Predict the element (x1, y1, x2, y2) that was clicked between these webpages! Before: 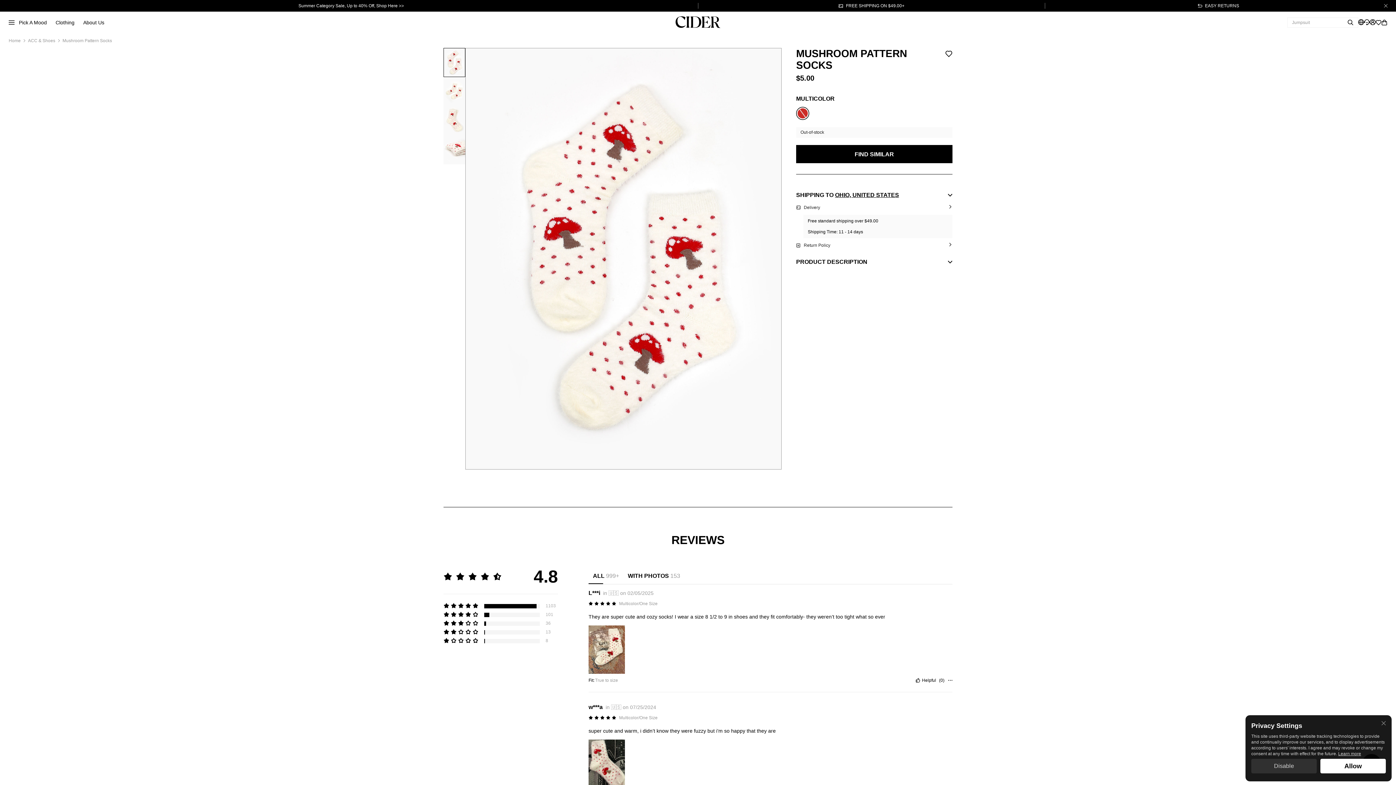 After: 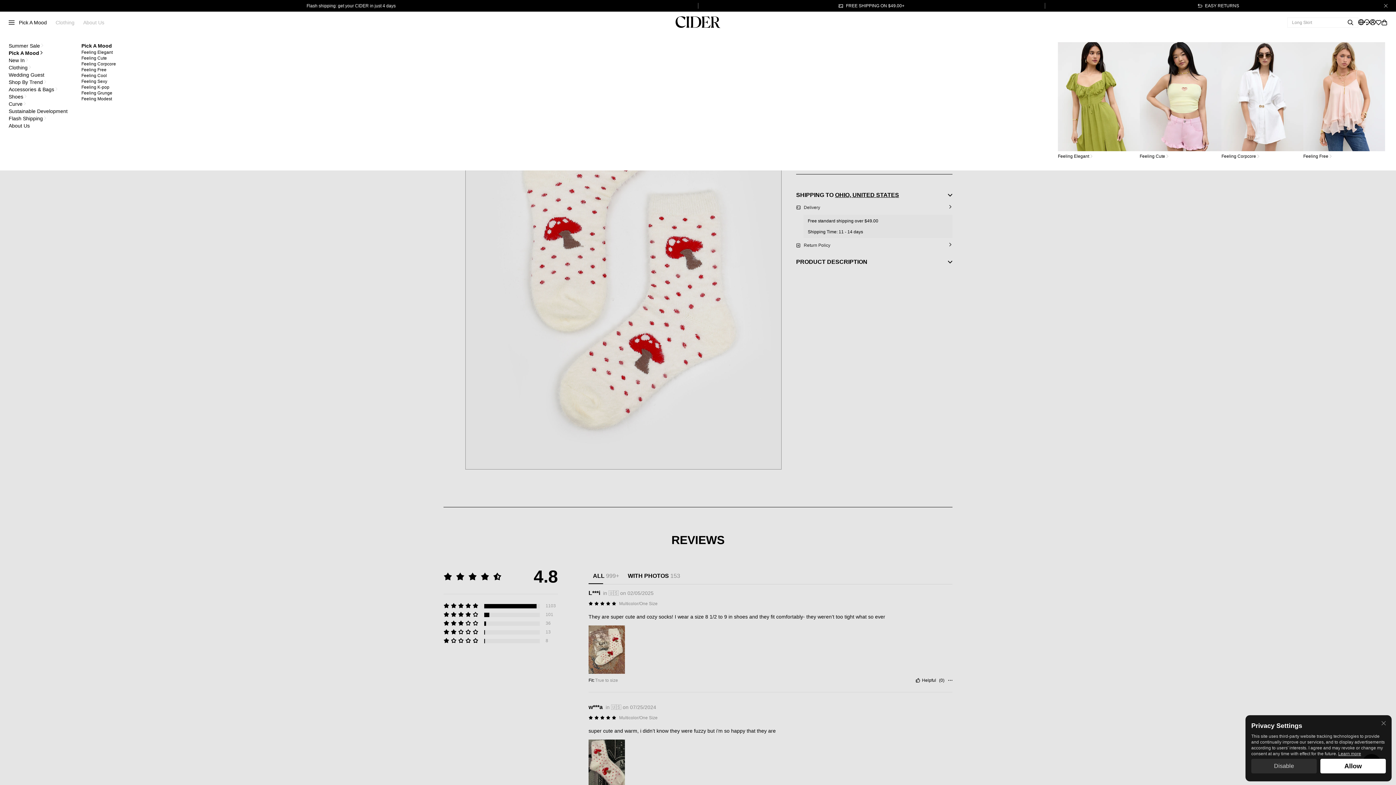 Action: label: Pick A Mood bbox: (14, 11, 51, 33)